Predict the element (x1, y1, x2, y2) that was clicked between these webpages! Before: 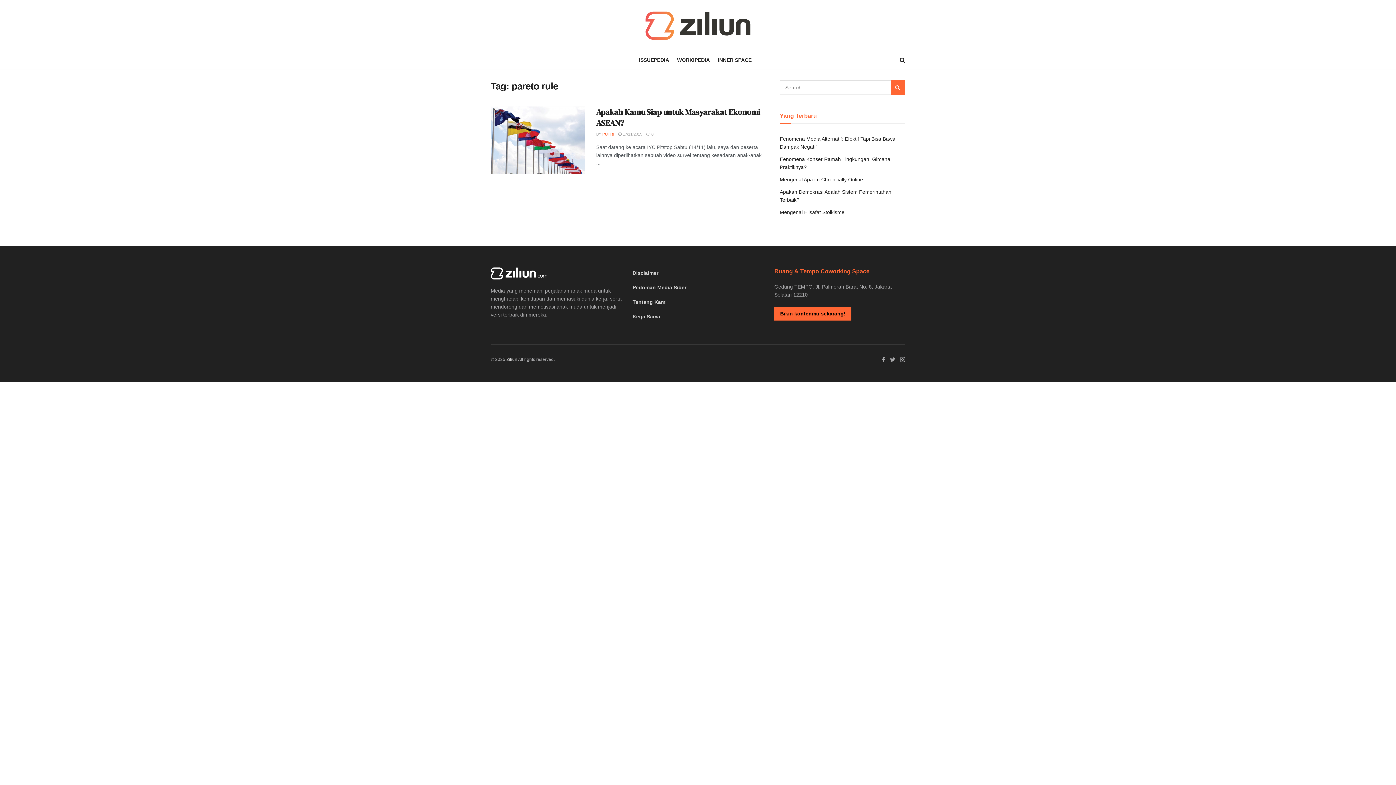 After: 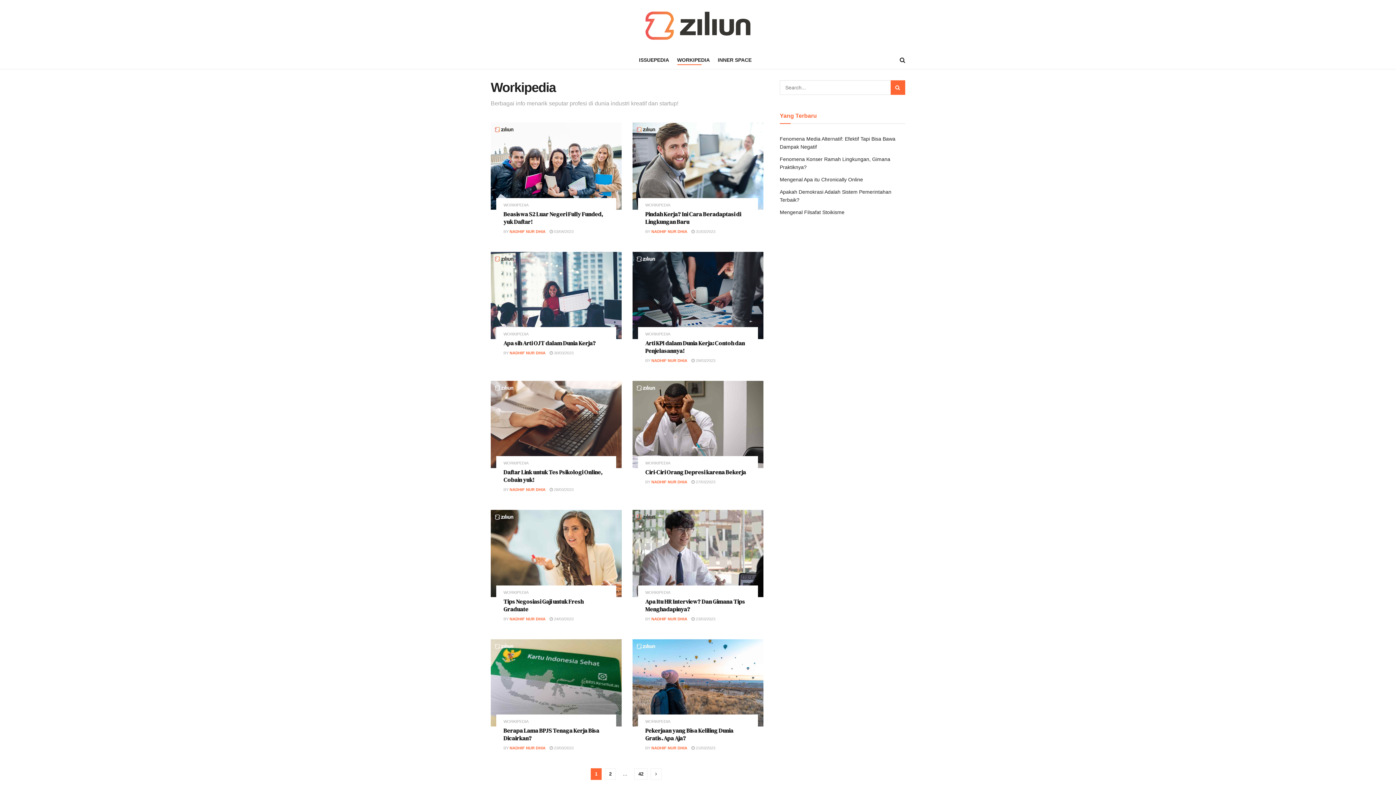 Action: label: WORKIPEDIA bbox: (677, 54, 710, 65)